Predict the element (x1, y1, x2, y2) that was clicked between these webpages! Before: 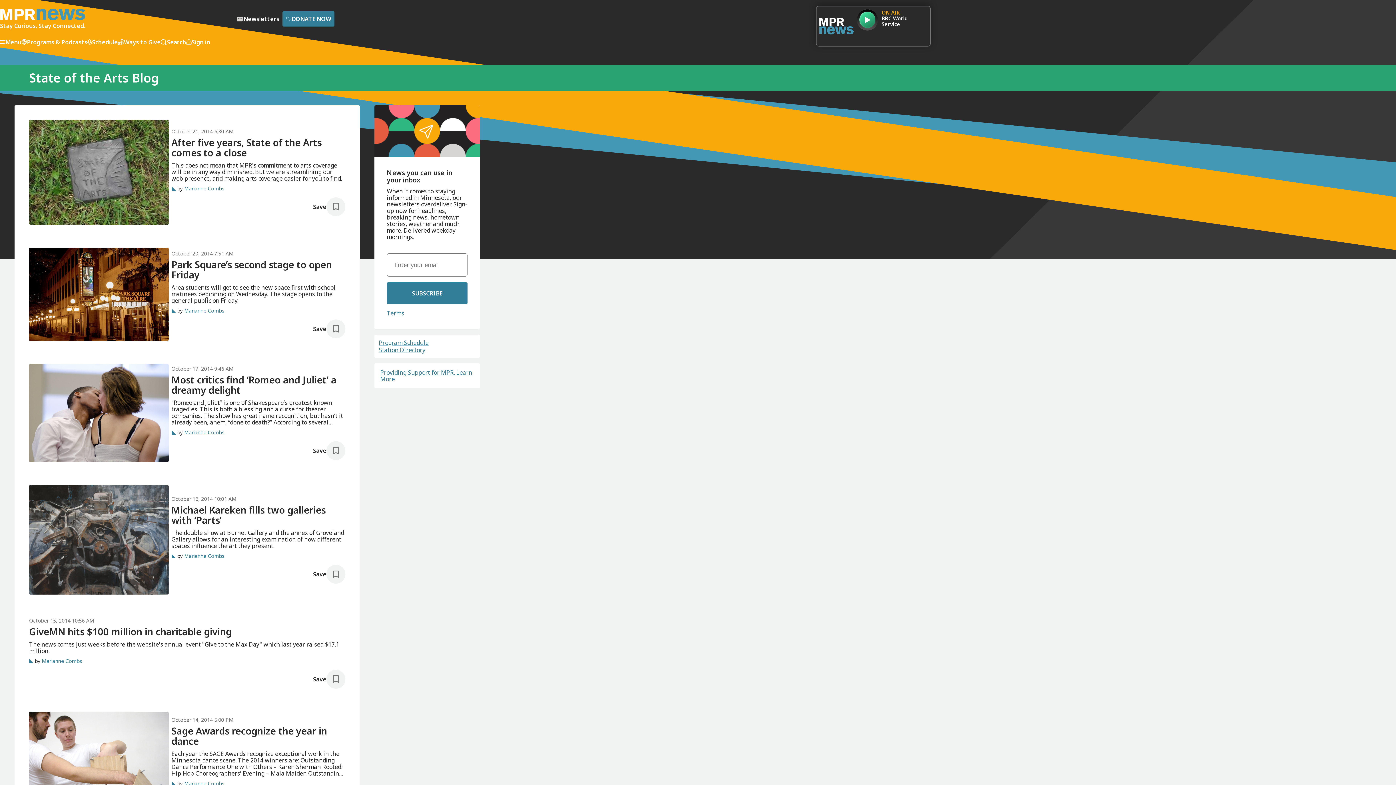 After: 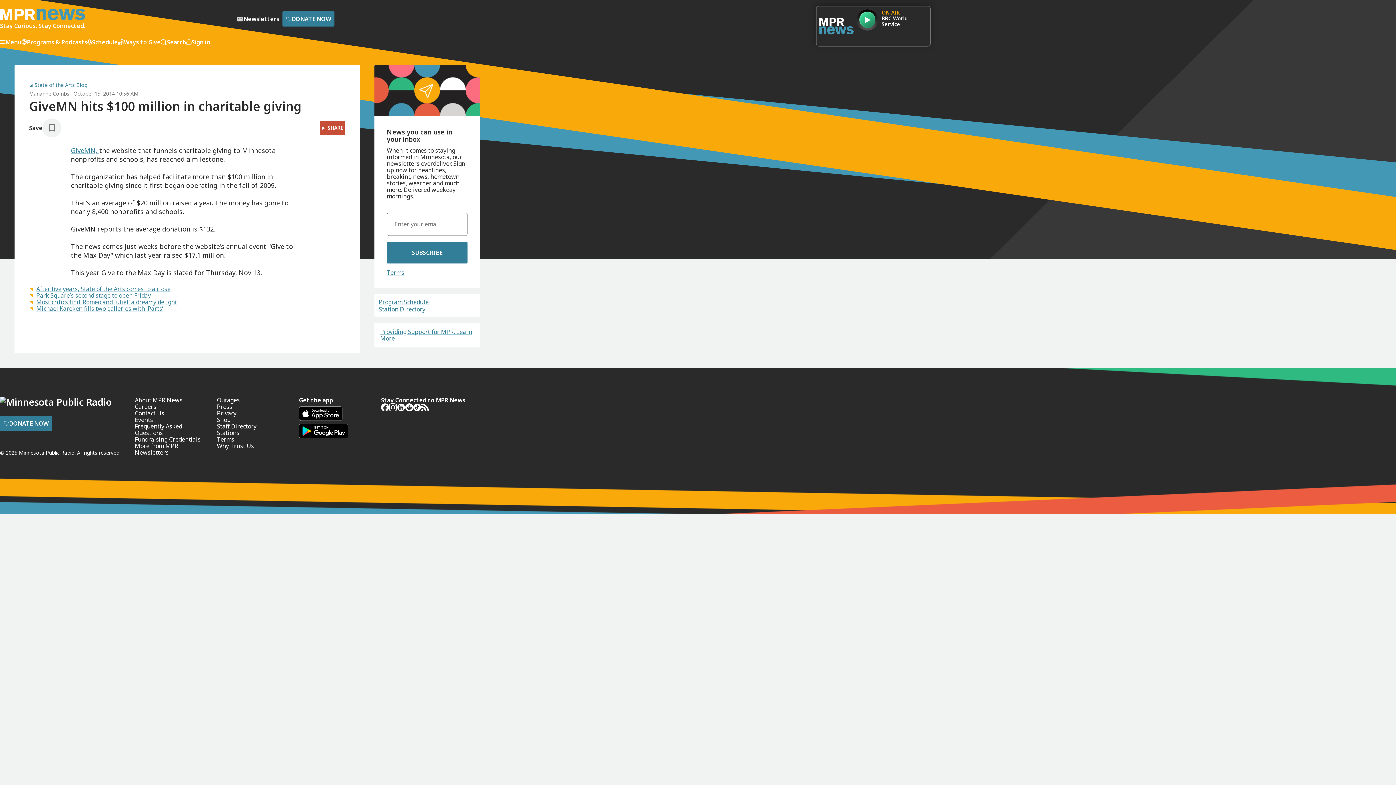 Action: bbox: (29, 626, 345, 636) label: GiveMN hits $100 million in charitable giving